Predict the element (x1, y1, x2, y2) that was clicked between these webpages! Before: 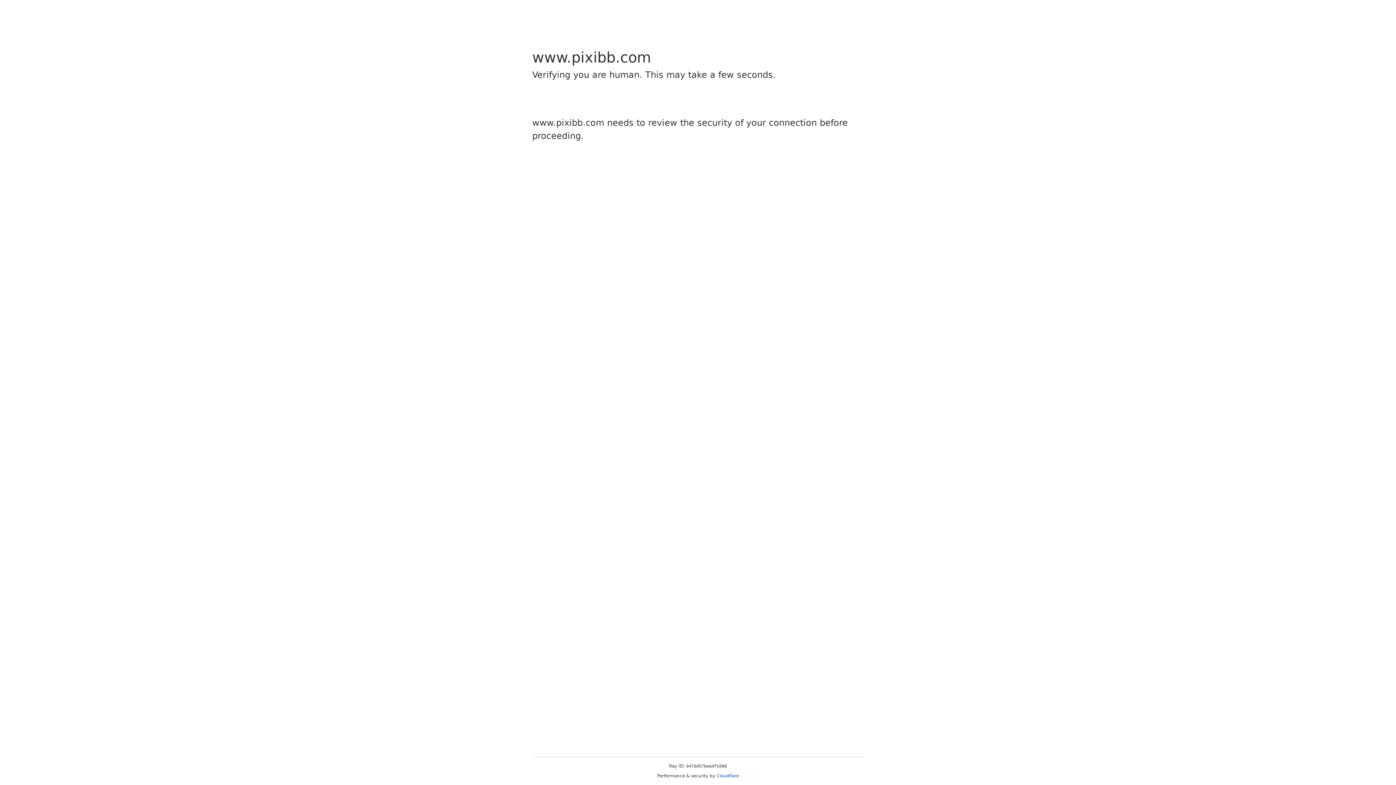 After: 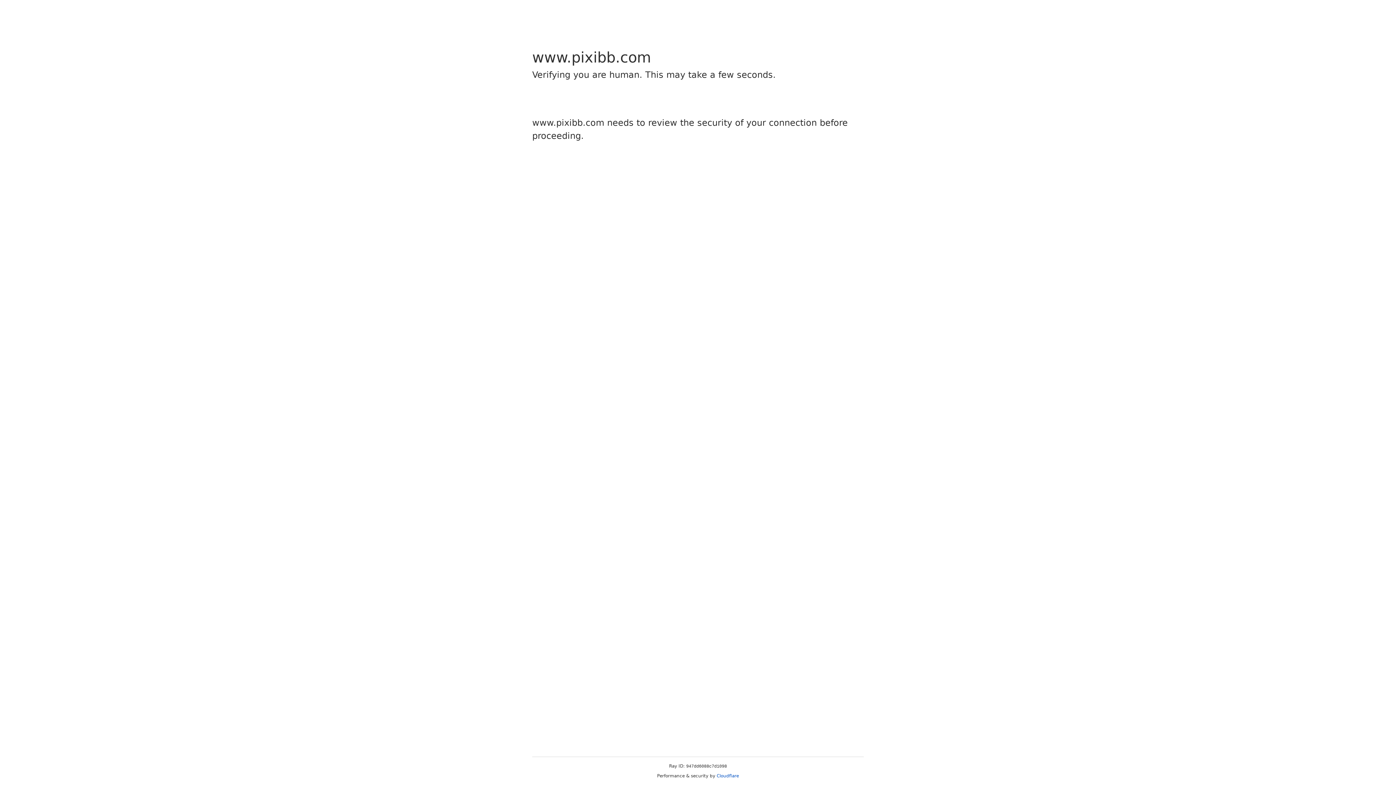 Action: bbox: (716, 773, 739, 778) label: Cloudflare